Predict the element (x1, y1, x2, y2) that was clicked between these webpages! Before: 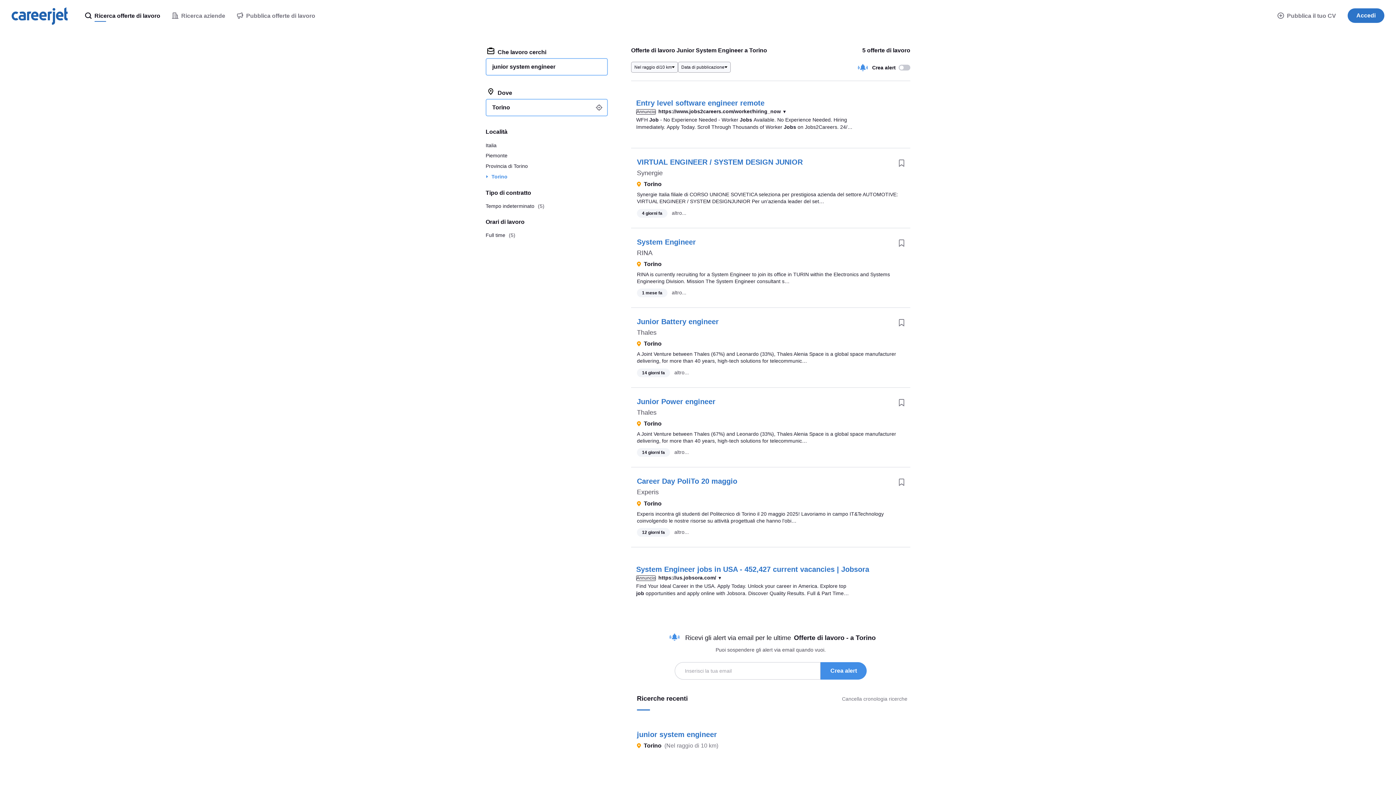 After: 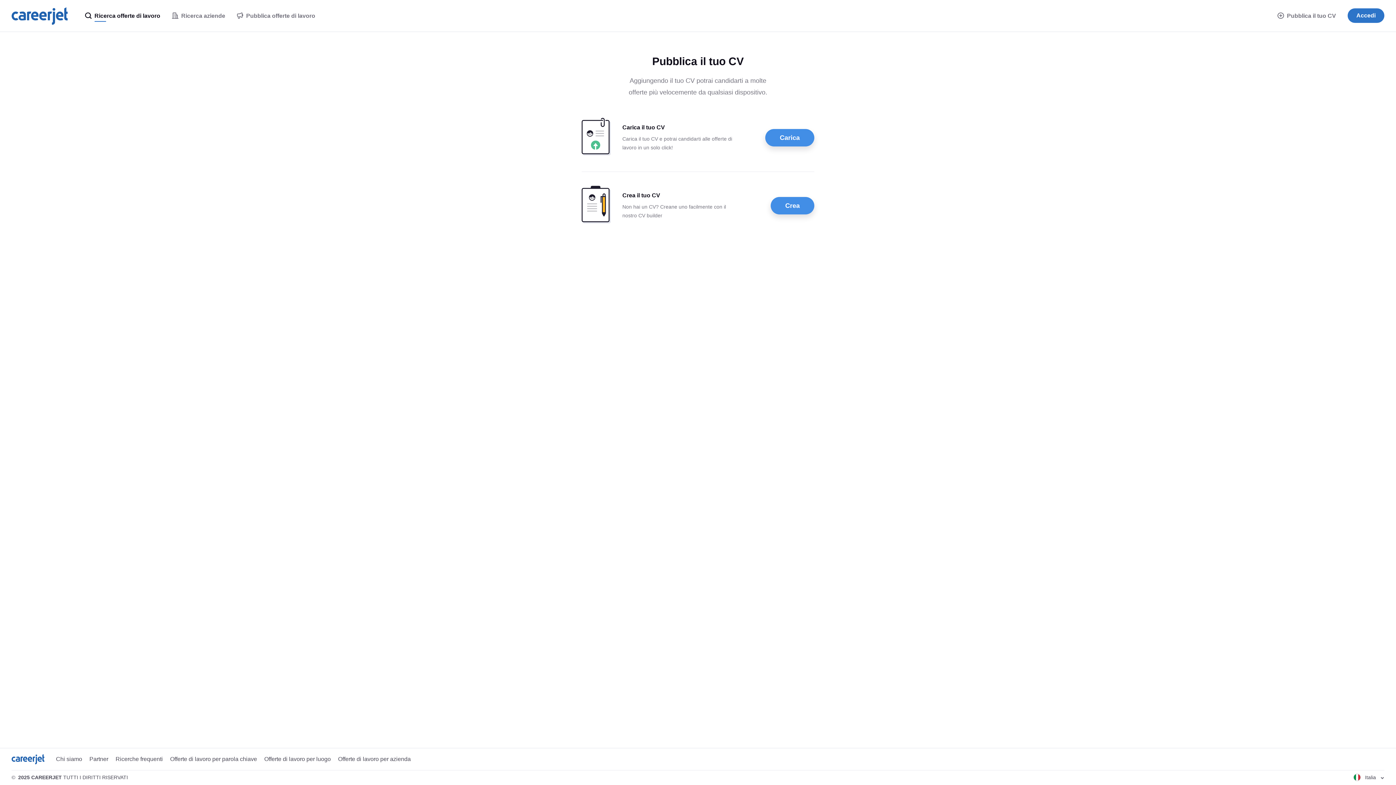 Action: bbox: (1272, 0, 1342, 32) label:  Pubblica il tuo CV